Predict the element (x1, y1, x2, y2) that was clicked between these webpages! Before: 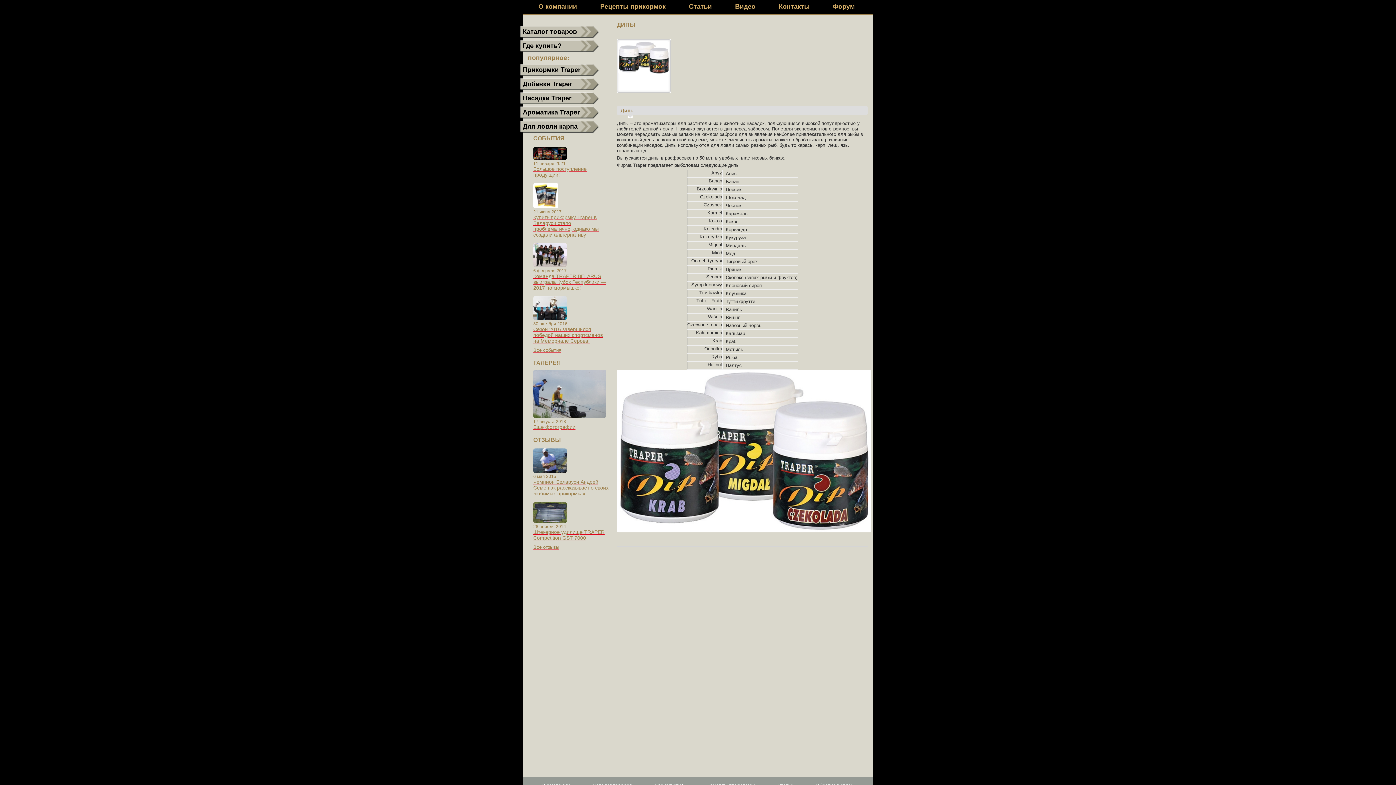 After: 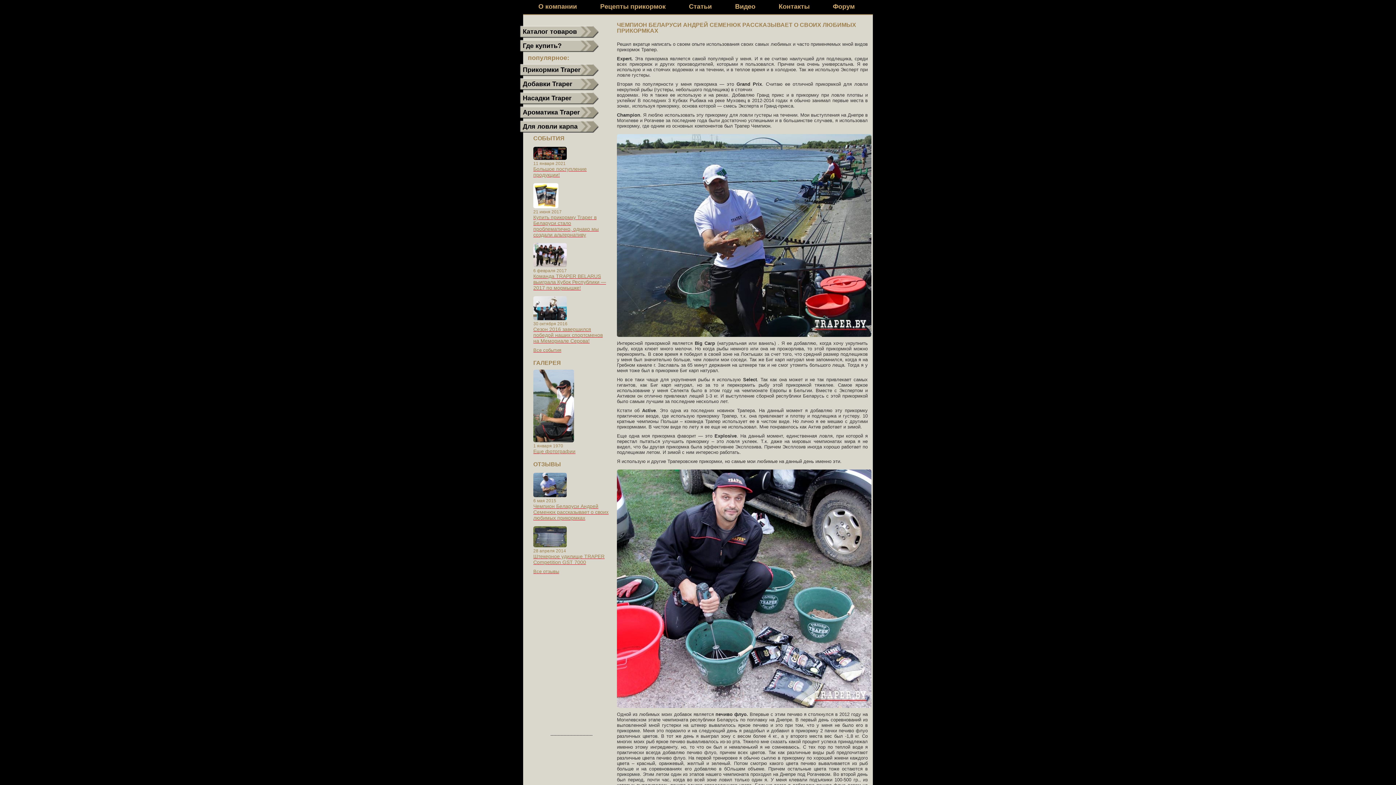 Action: bbox: (533, 468, 566, 474)